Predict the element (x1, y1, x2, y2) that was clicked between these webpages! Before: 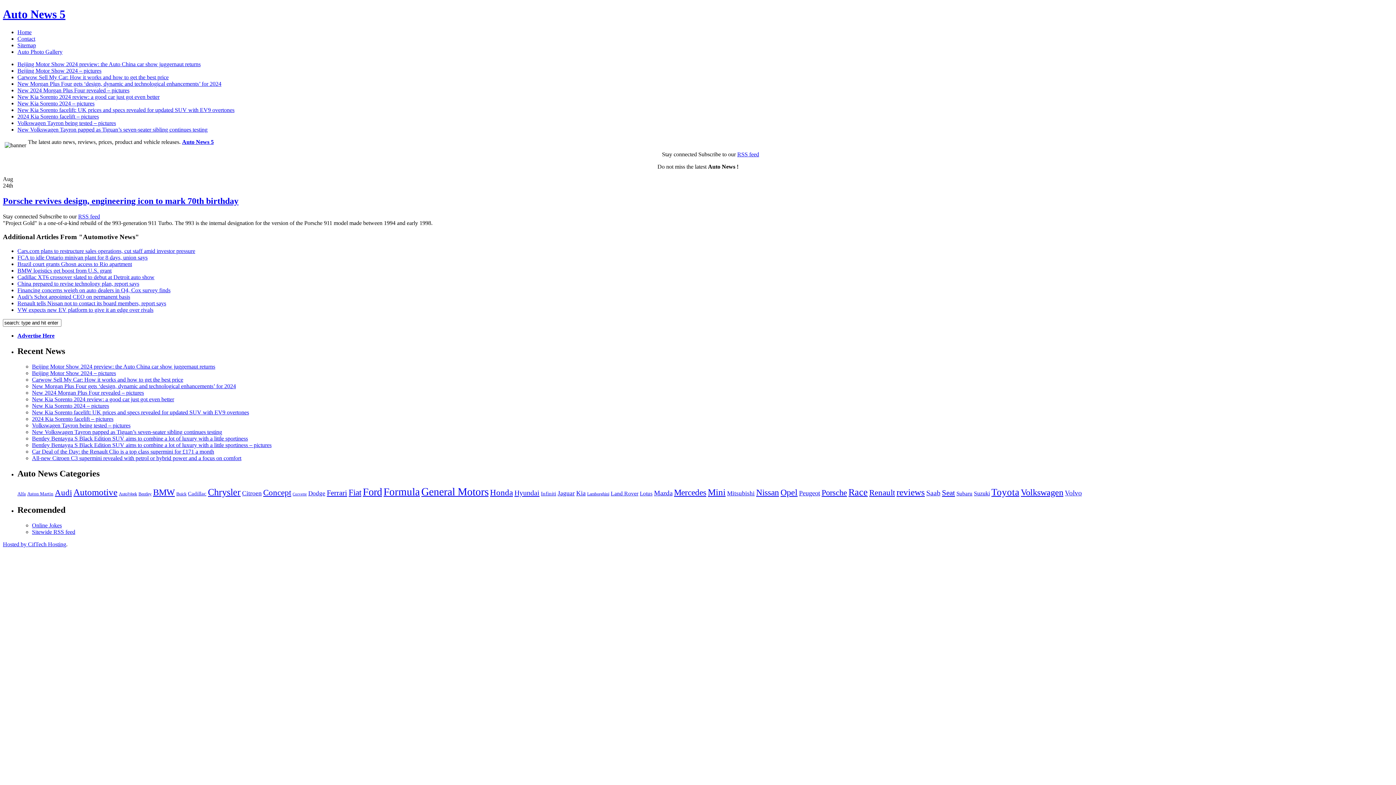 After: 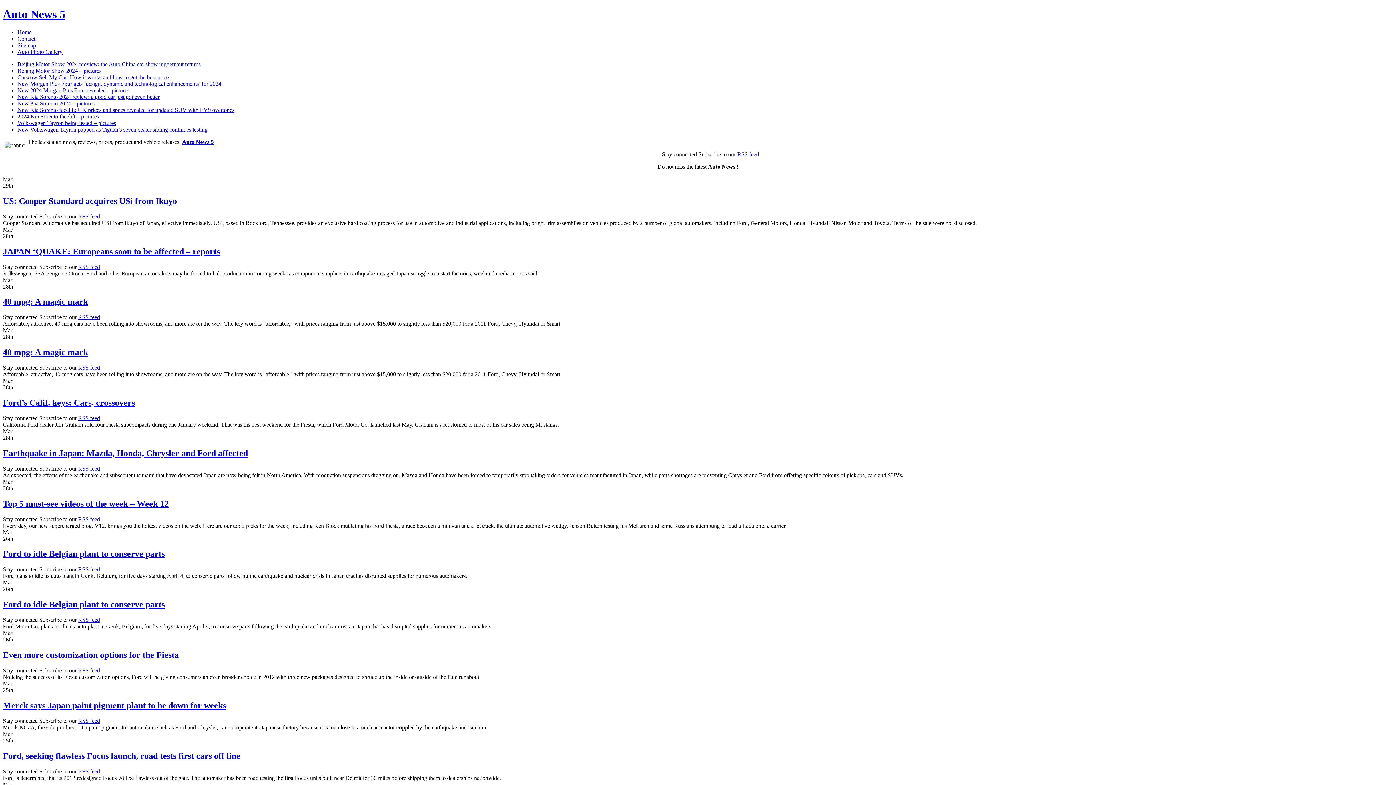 Action: label: Ford (3,405 items) bbox: (362, 486, 382, 497)